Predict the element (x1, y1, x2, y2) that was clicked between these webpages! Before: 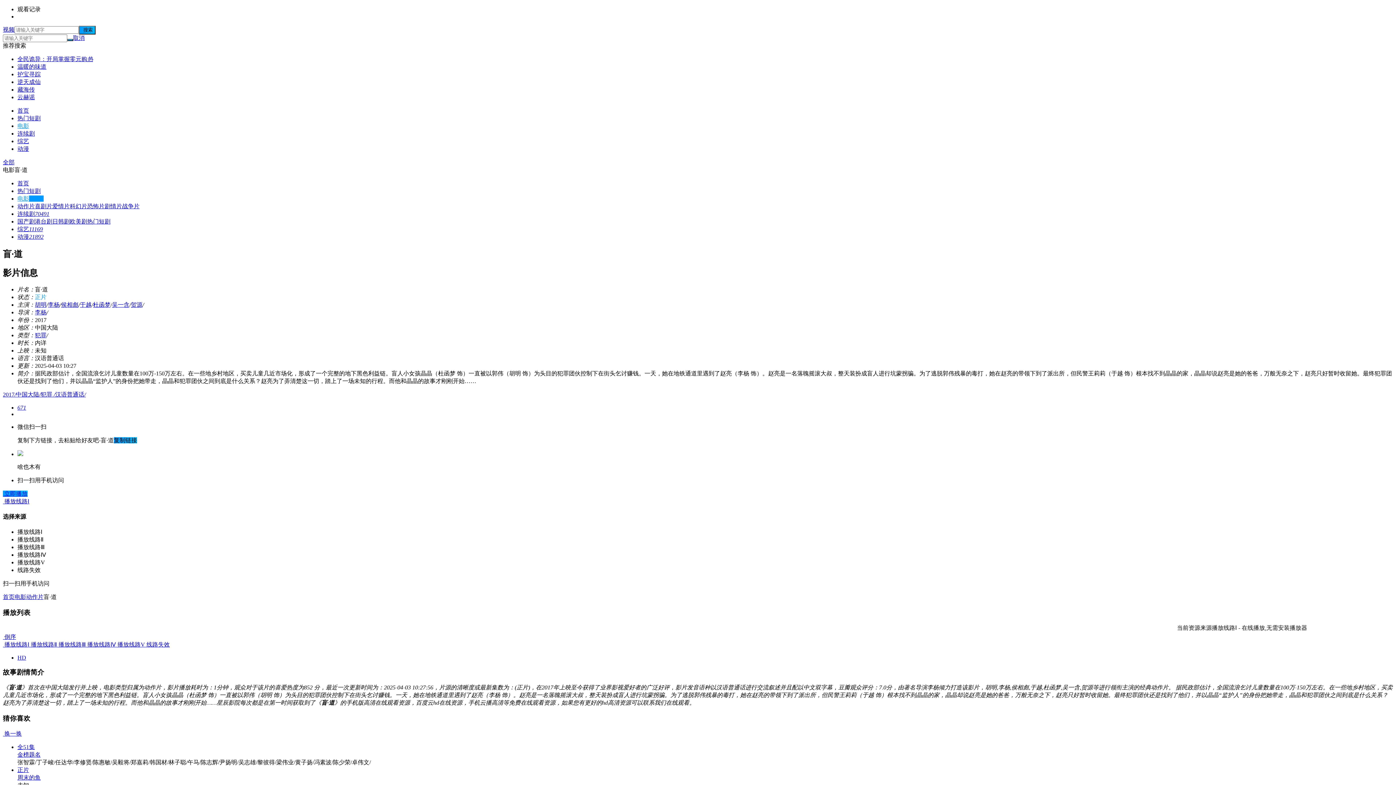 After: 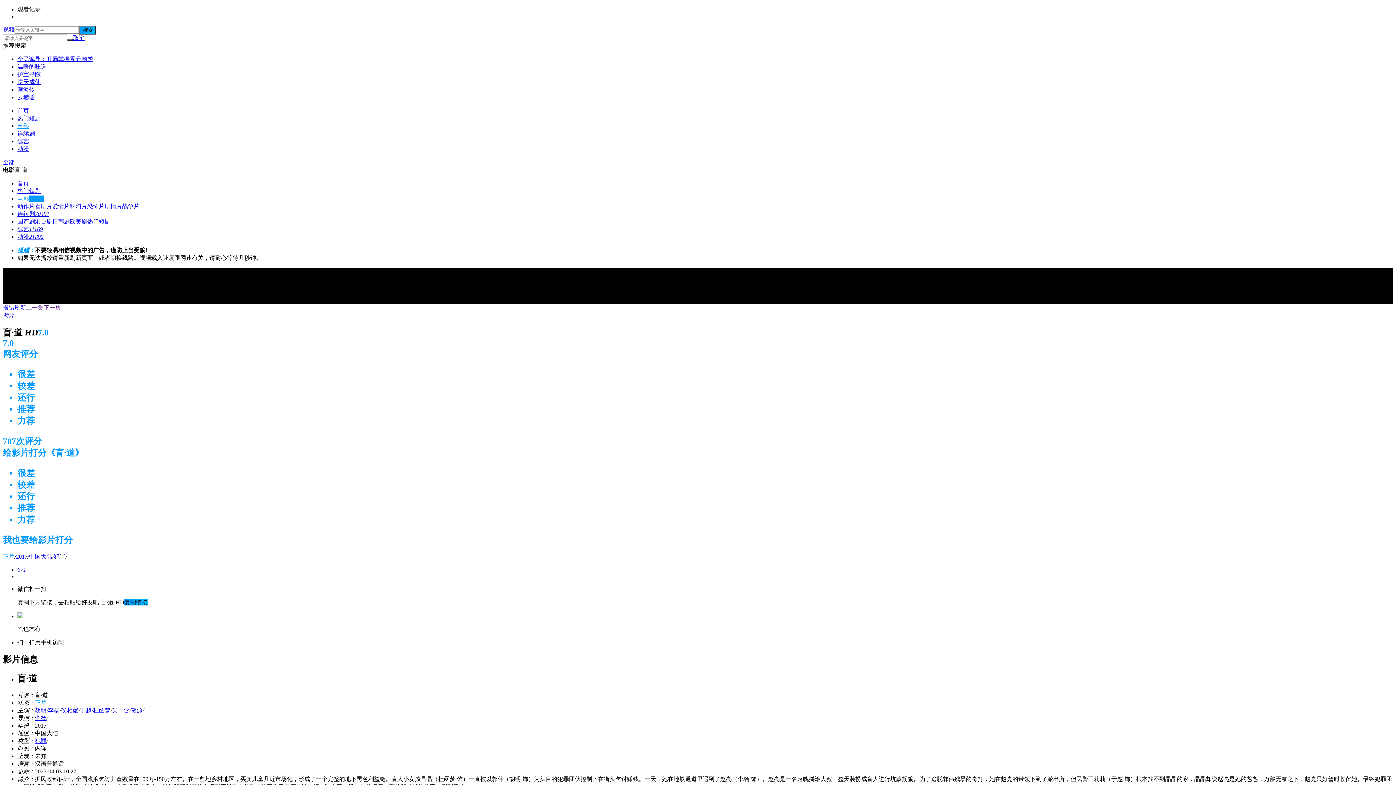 Action: bbox: (17, 654, 26, 660) label: HD